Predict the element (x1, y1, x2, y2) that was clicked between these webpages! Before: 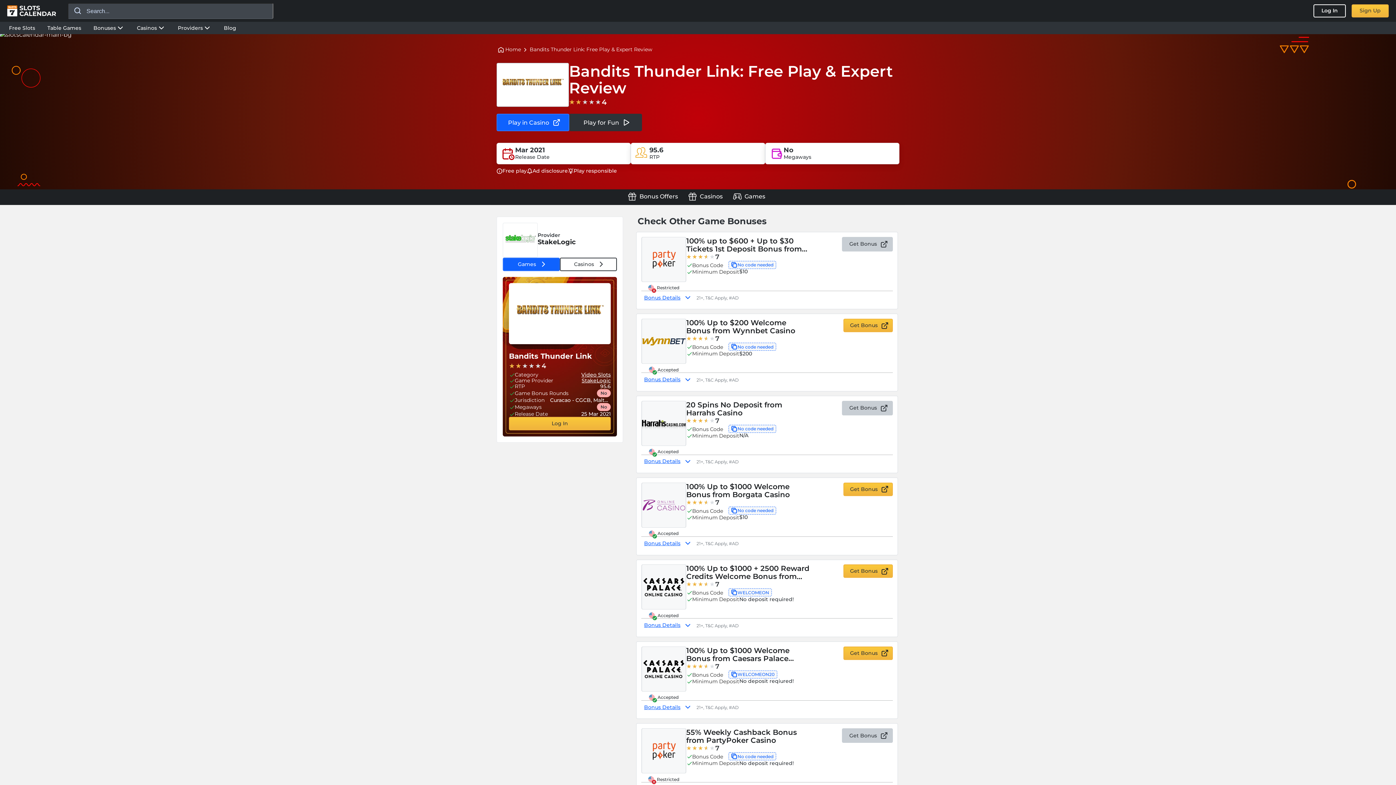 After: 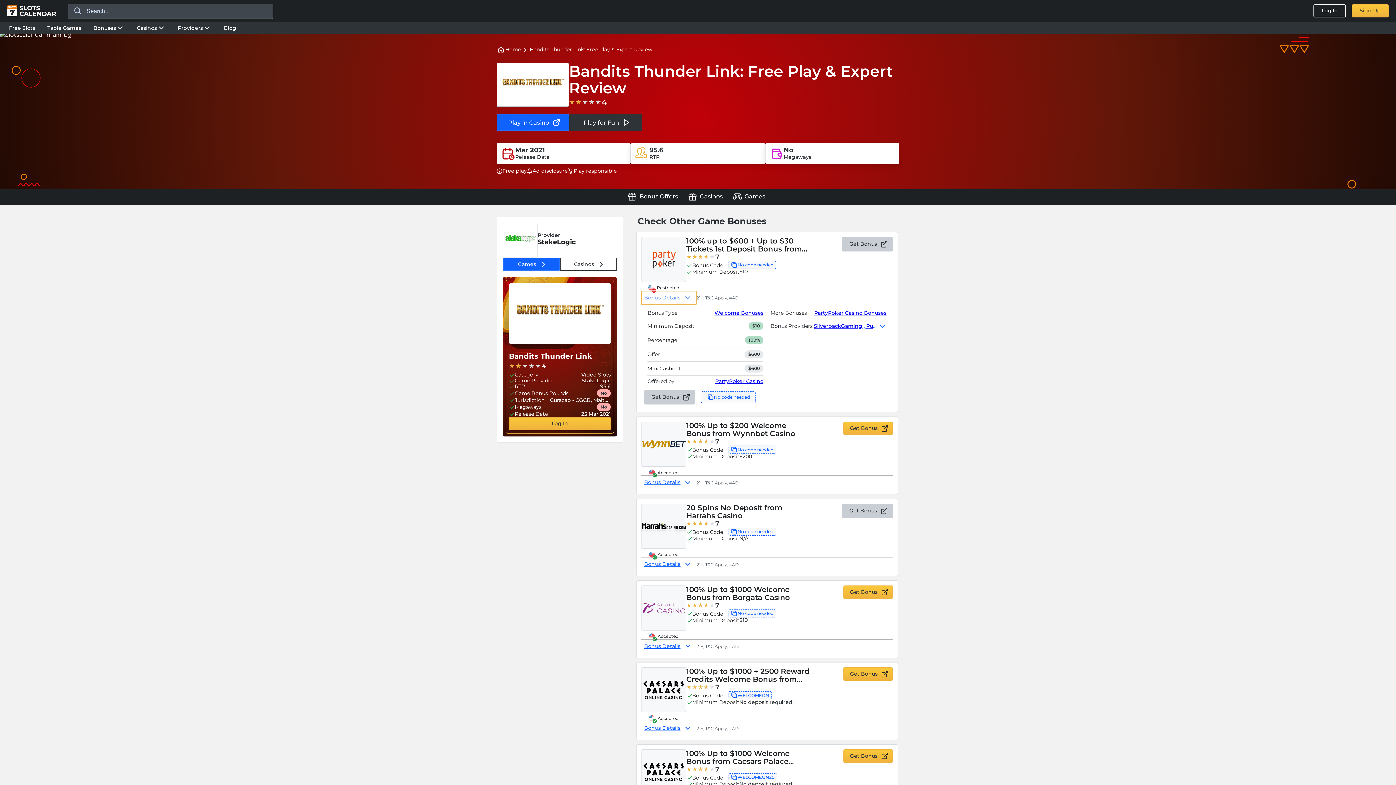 Action: bbox: (641, 291, 696, 304) label: Bonus Details